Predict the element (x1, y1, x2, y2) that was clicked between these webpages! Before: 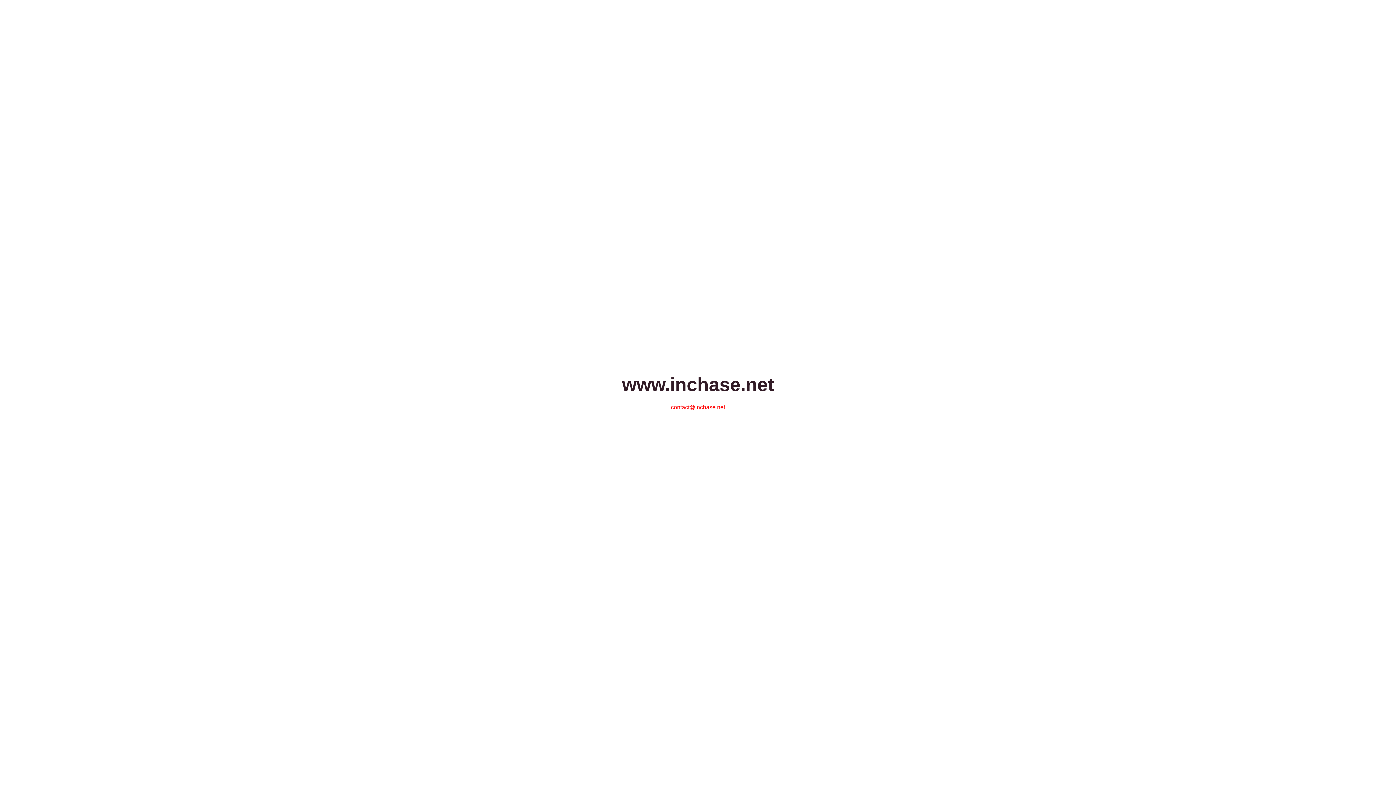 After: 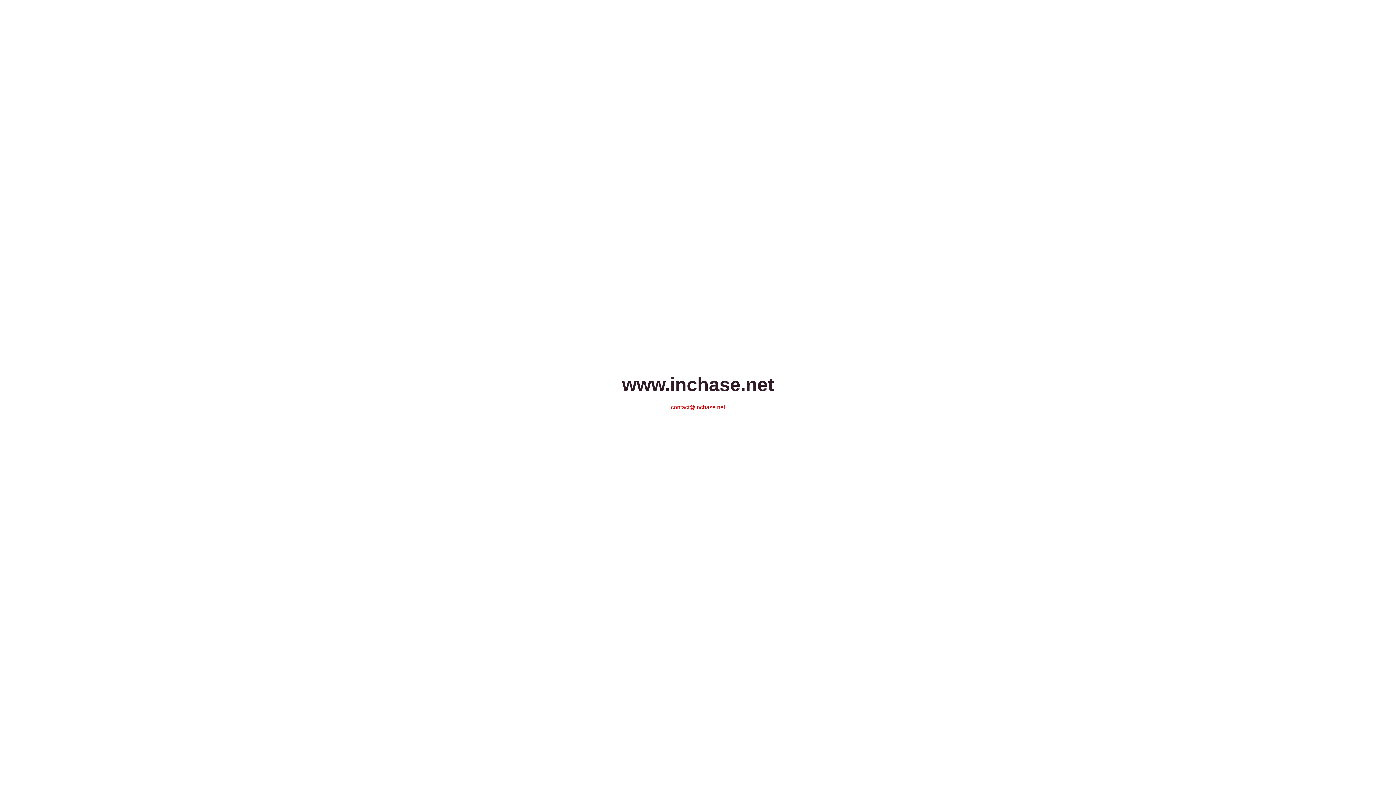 Action: bbox: (671, 404, 725, 410) label: contact@inchase.net